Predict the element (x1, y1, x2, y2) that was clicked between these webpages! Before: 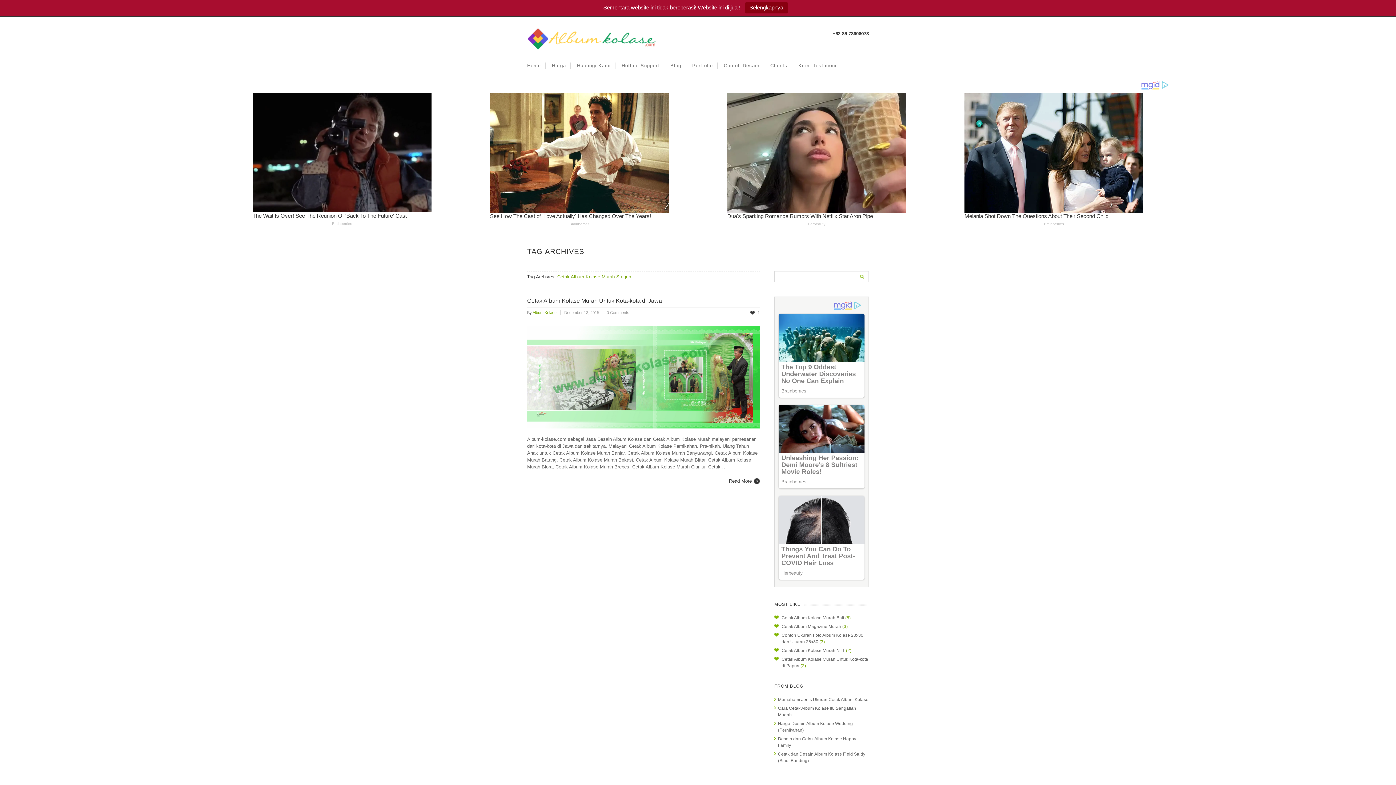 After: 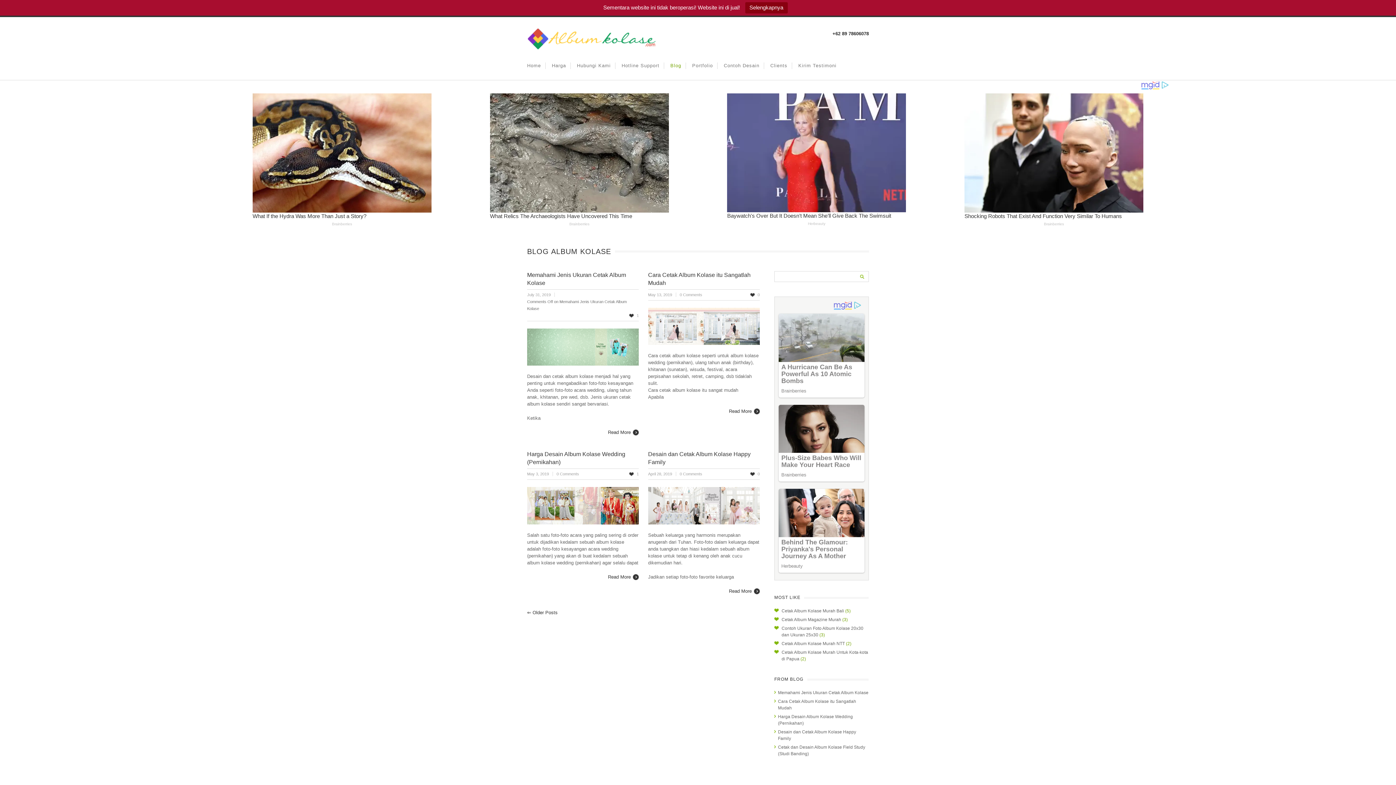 Action: bbox: (670, 51, 681, 80) label: Blog